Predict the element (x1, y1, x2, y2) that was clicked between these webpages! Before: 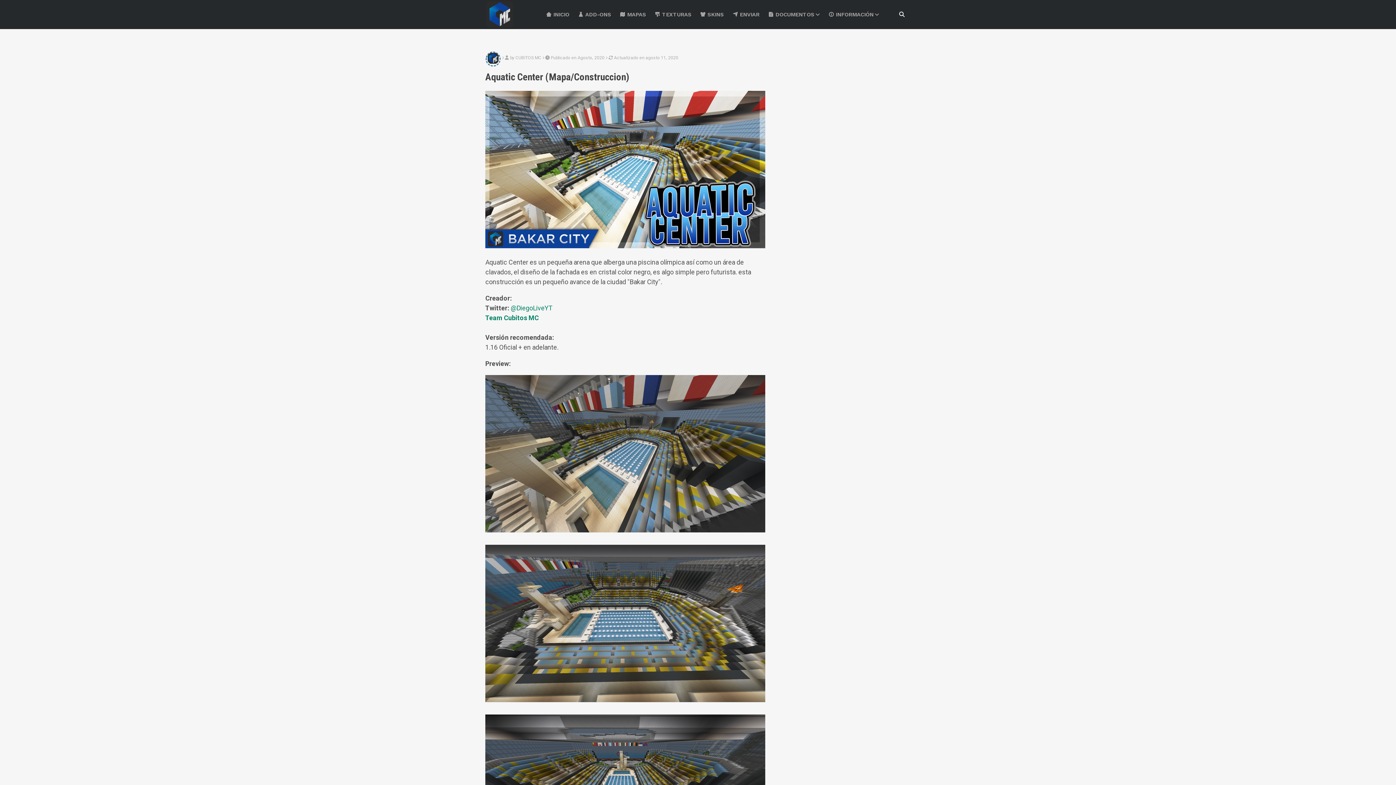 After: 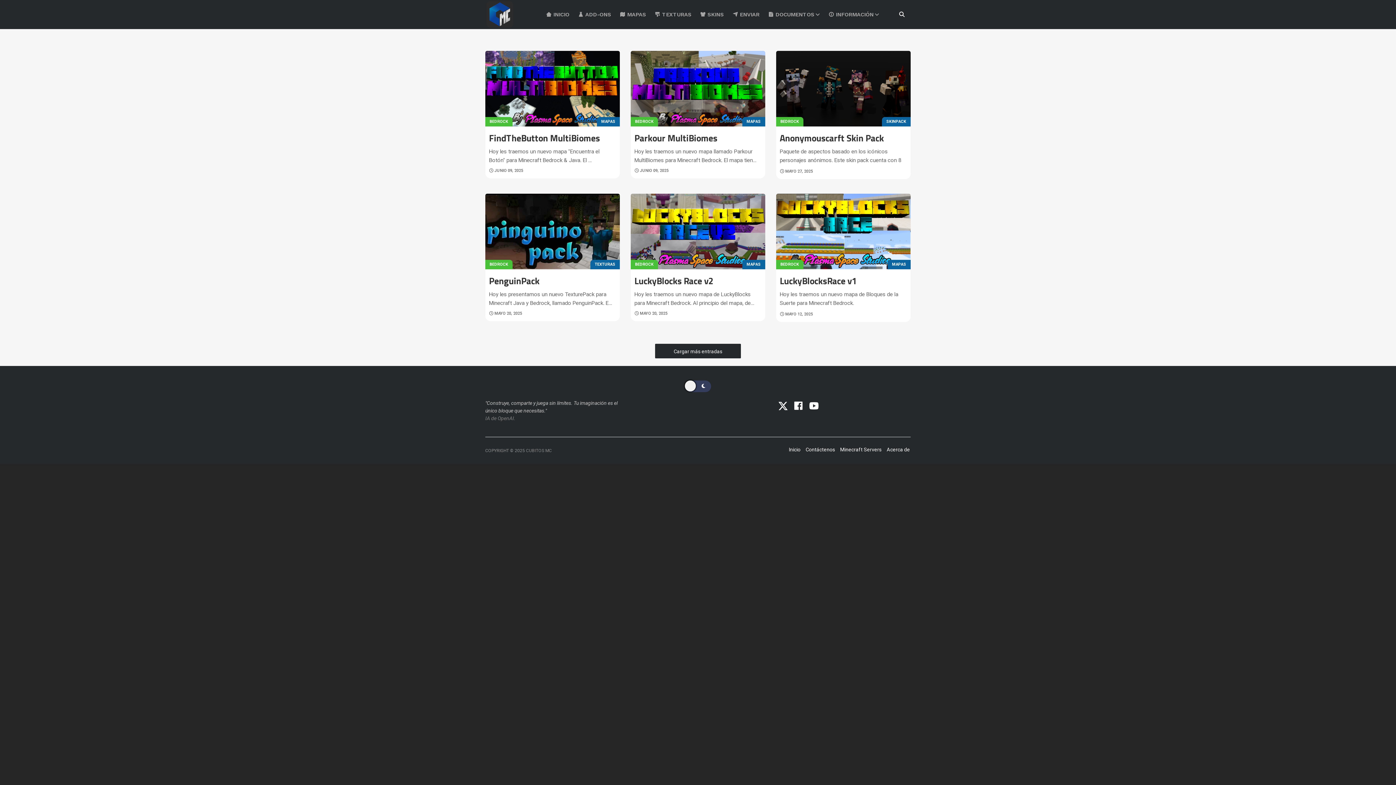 Action: bbox: (485, 314, 538, 321) label: Team Cubitos MC